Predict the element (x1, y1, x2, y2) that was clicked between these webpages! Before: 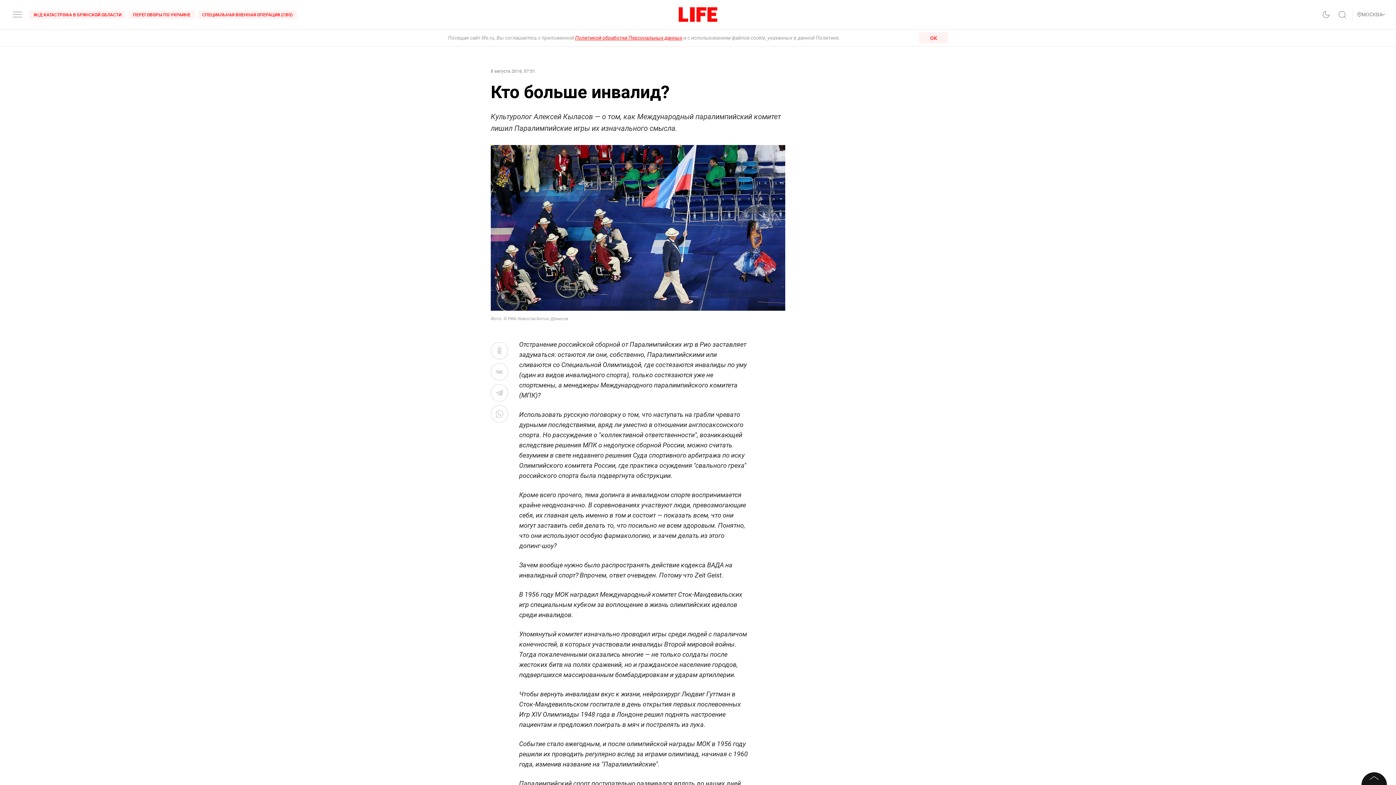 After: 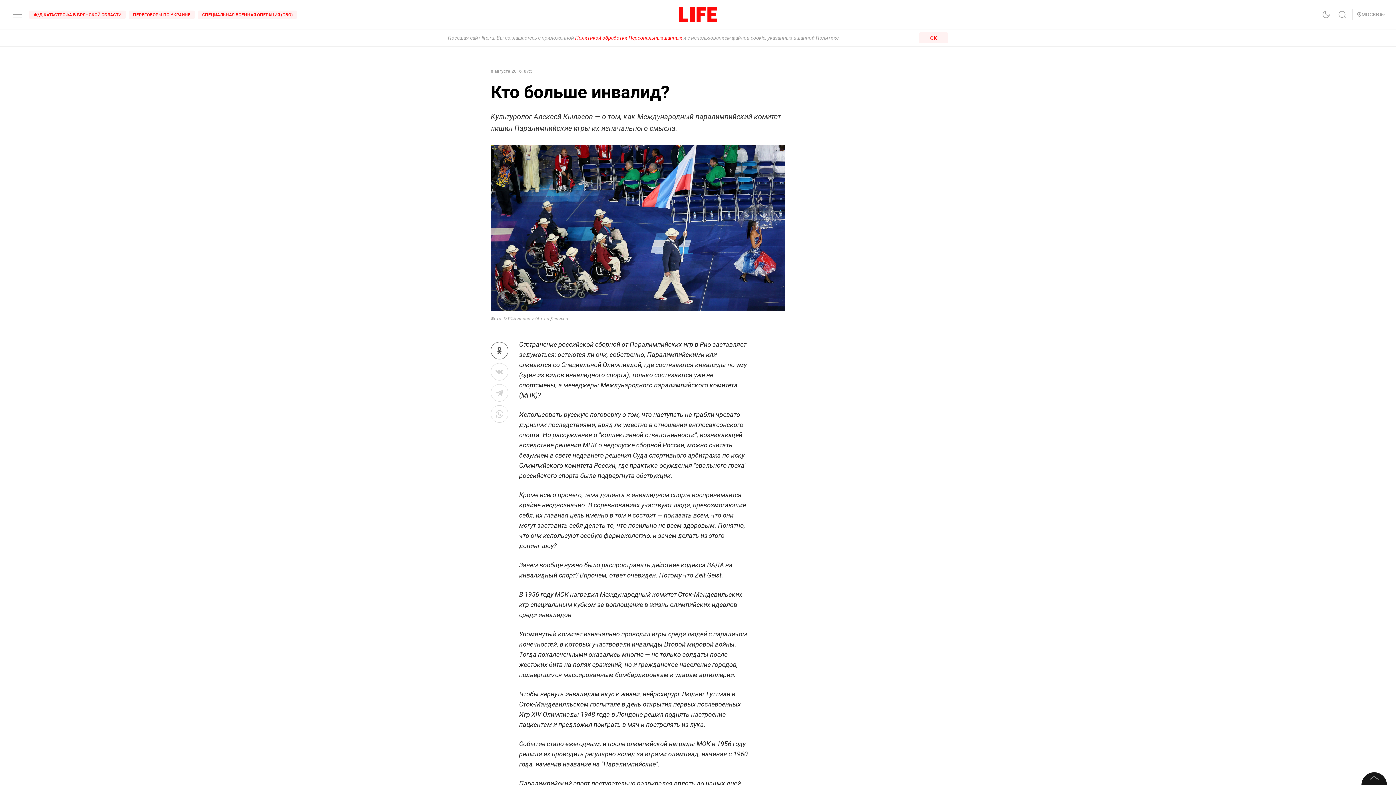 Action: bbox: (490, 342, 508, 359)